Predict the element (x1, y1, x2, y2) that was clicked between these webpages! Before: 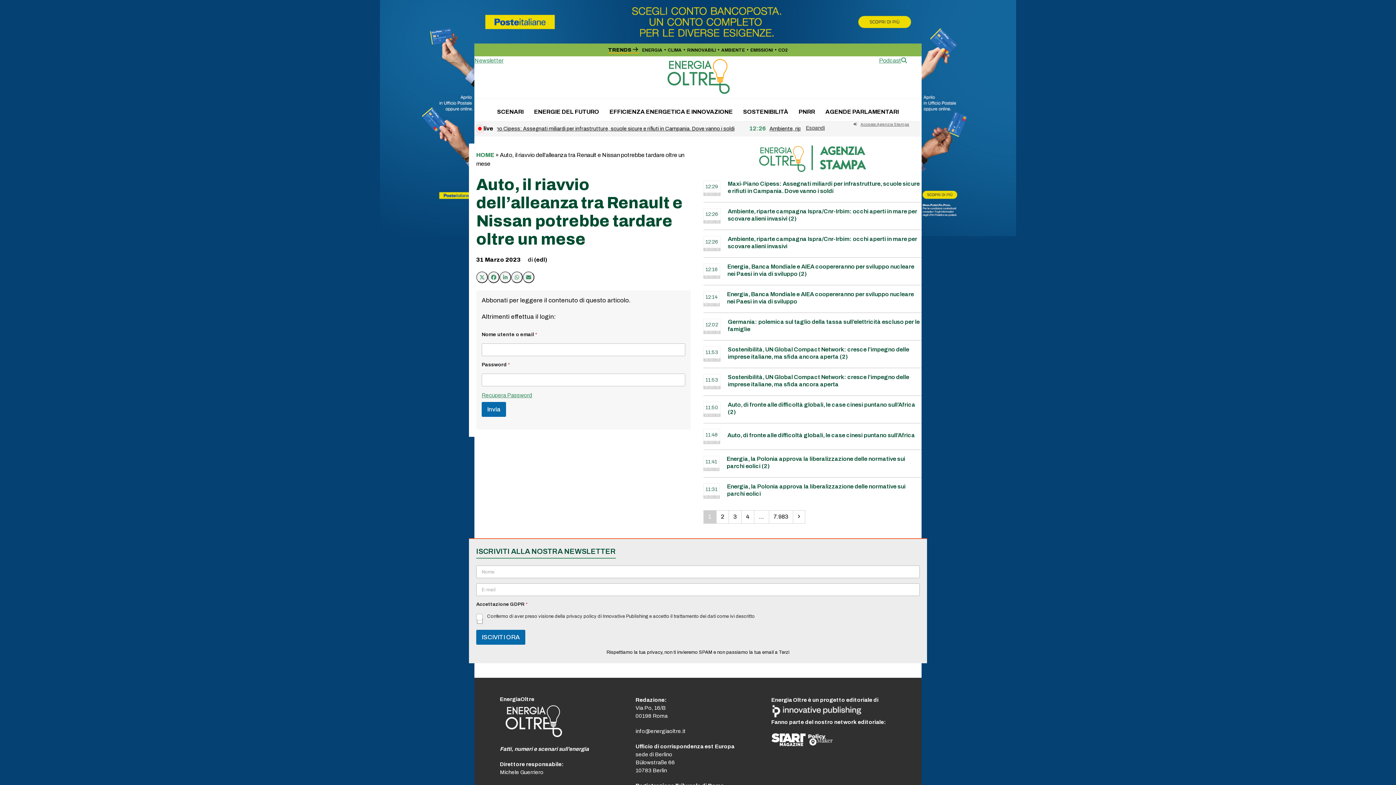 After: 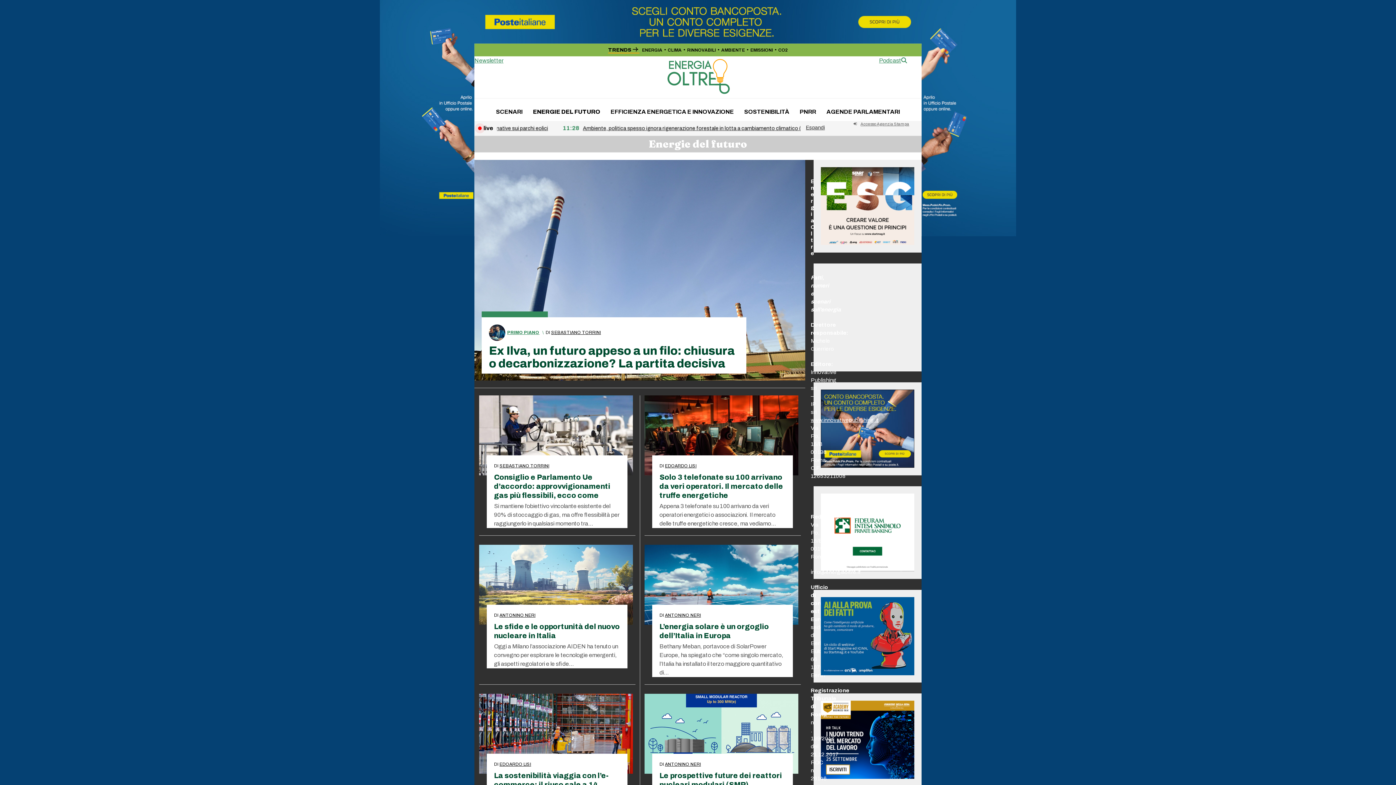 Action: label: ENERGIE DEL FUTURO bbox: (529, 102, 603, 120)